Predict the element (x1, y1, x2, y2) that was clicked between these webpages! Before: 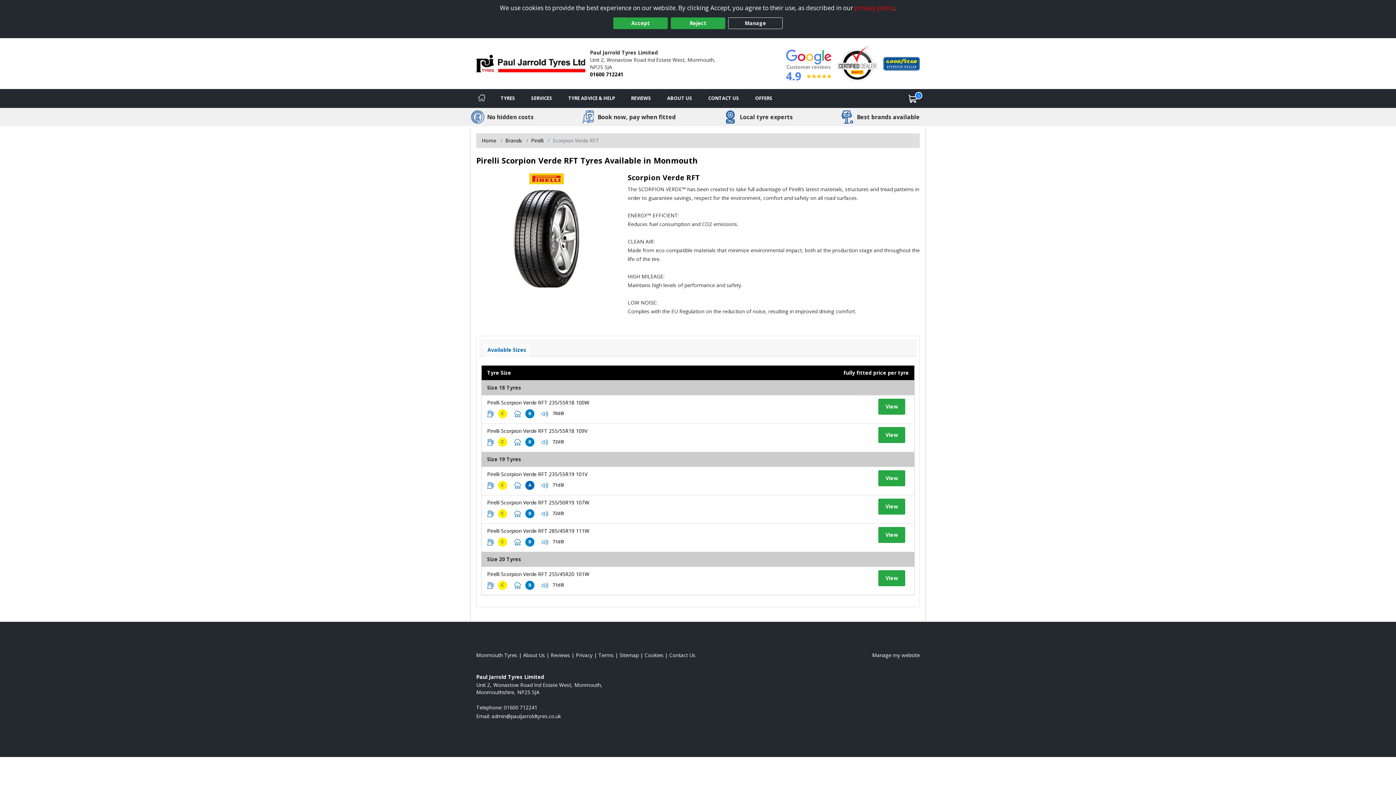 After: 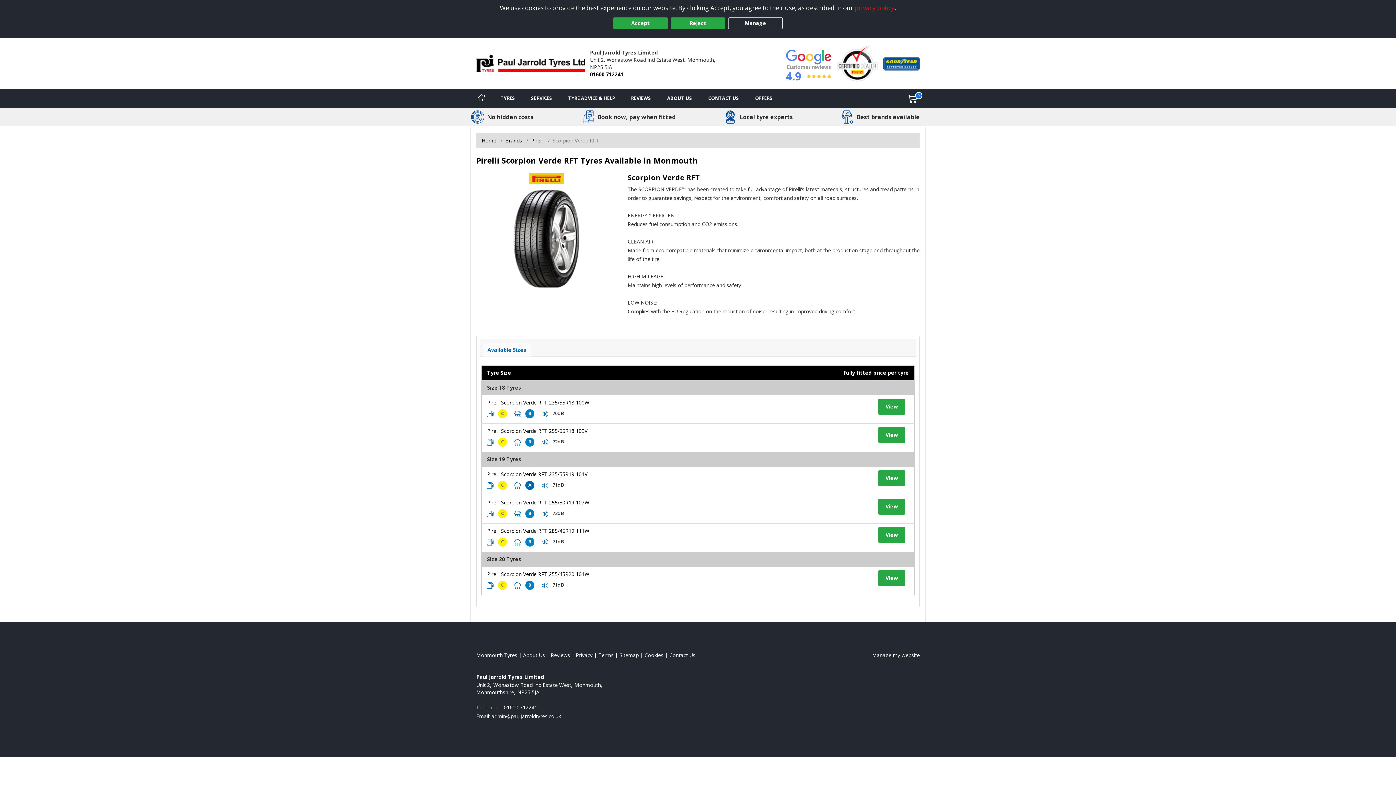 Action: bbox: (590, 70, 623, 77) label: 01600 712241